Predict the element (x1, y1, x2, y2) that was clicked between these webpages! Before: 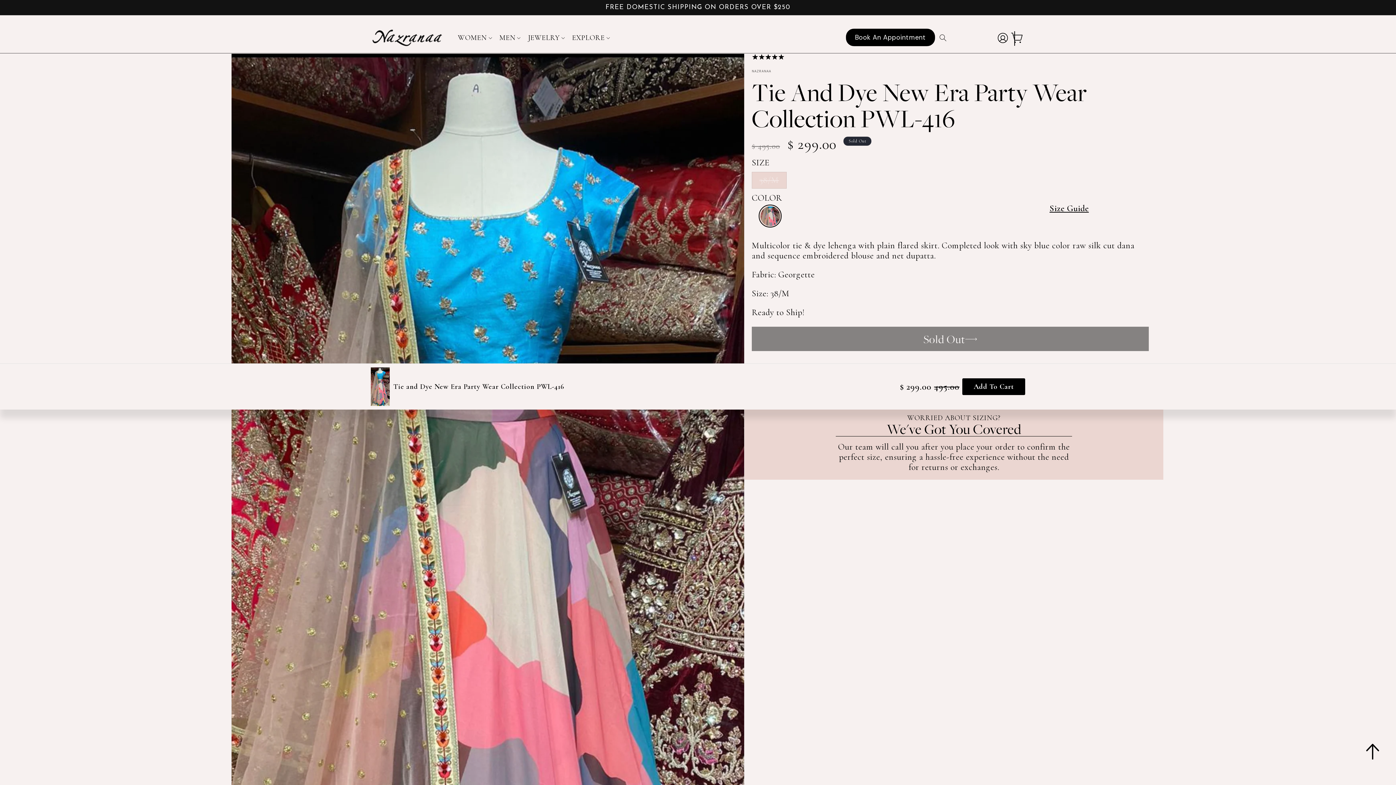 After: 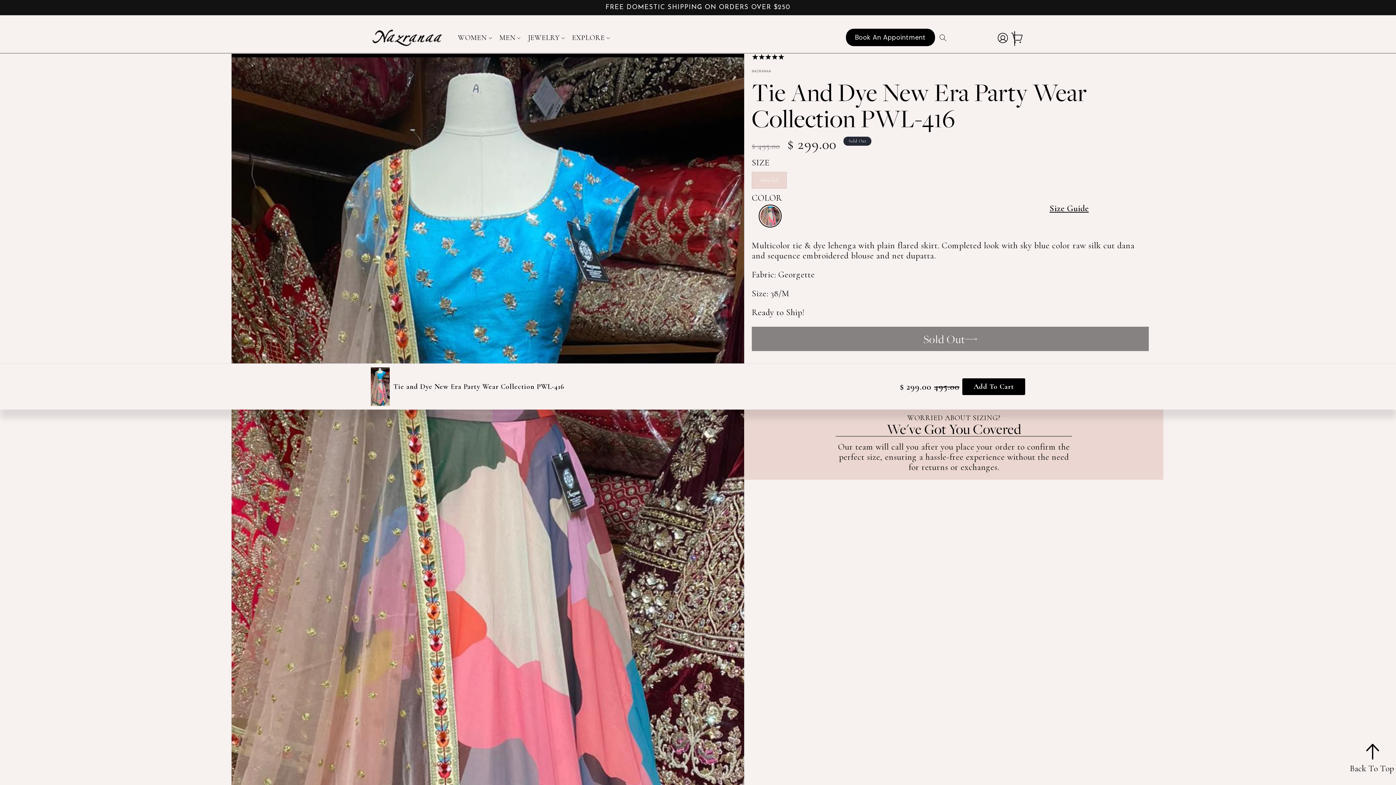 Action: bbox: (1348, 741, 1396, 774)